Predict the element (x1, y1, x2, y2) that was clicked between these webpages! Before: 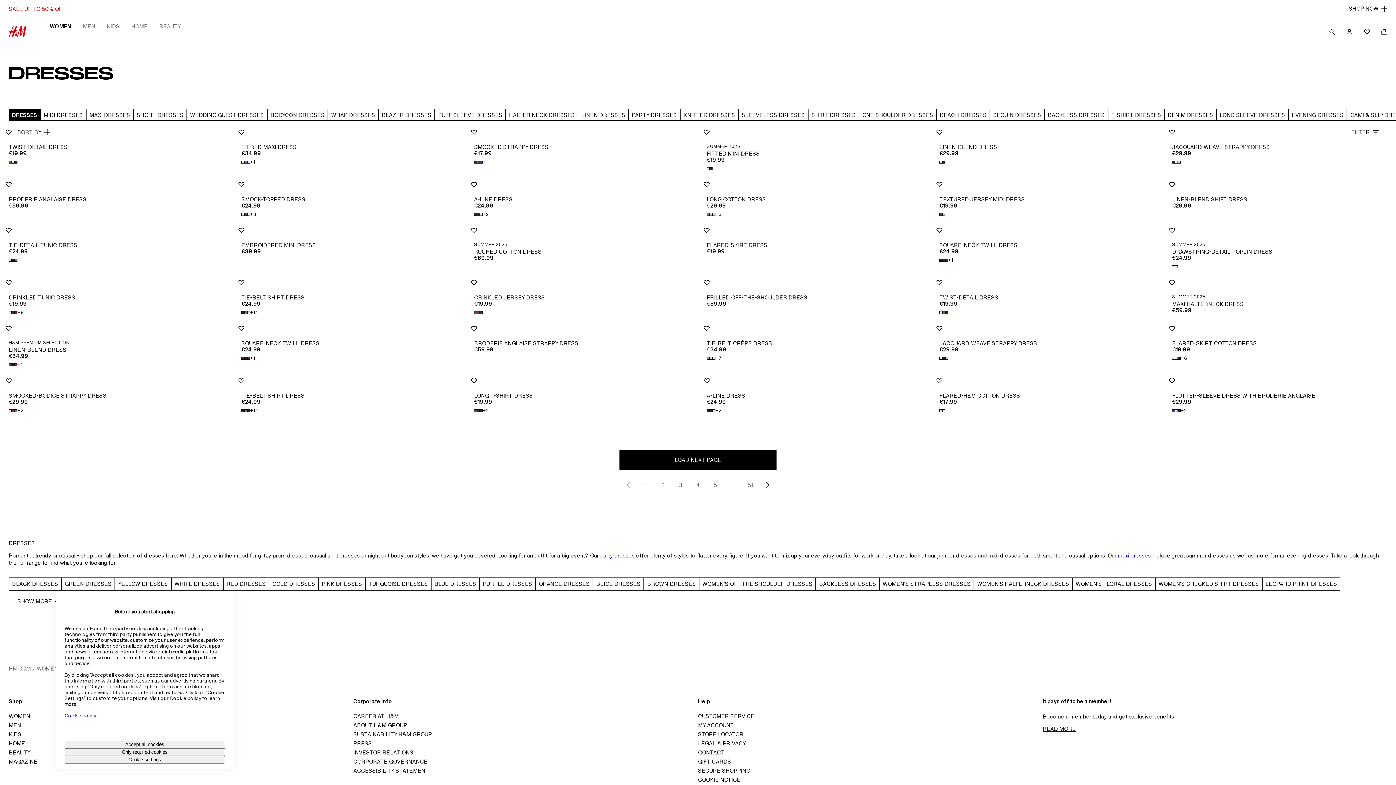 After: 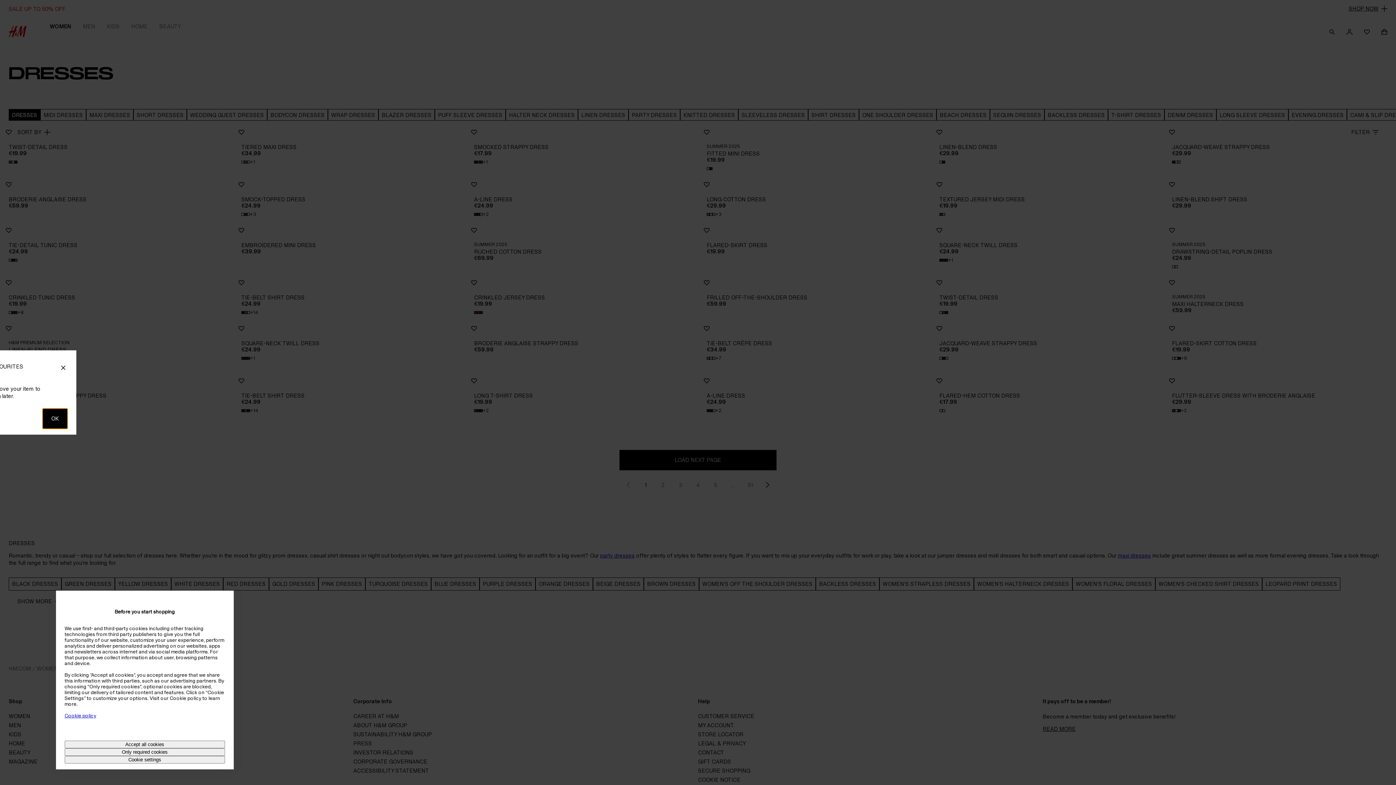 Action: bbox: (0, 176, 17, 193) label: SAVE TO FAVOURITES